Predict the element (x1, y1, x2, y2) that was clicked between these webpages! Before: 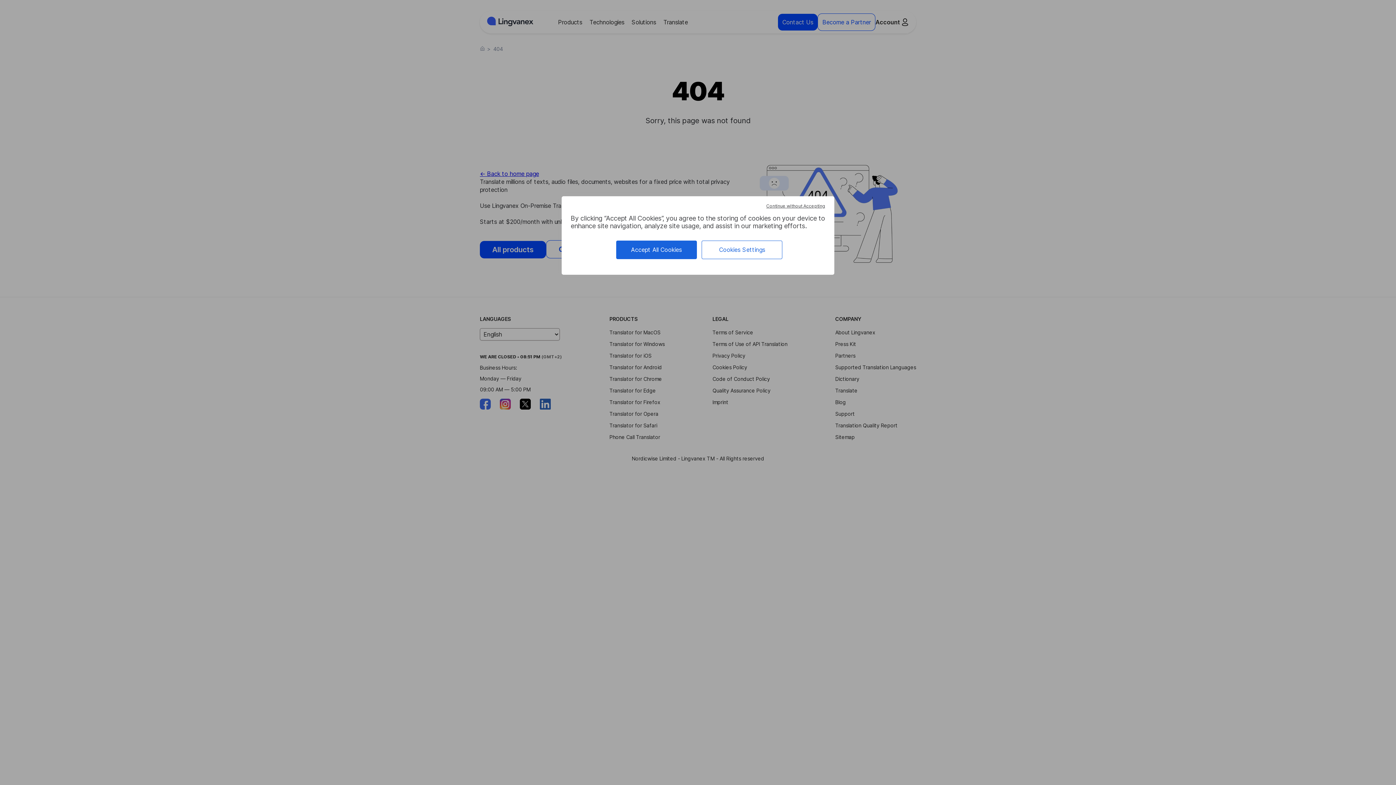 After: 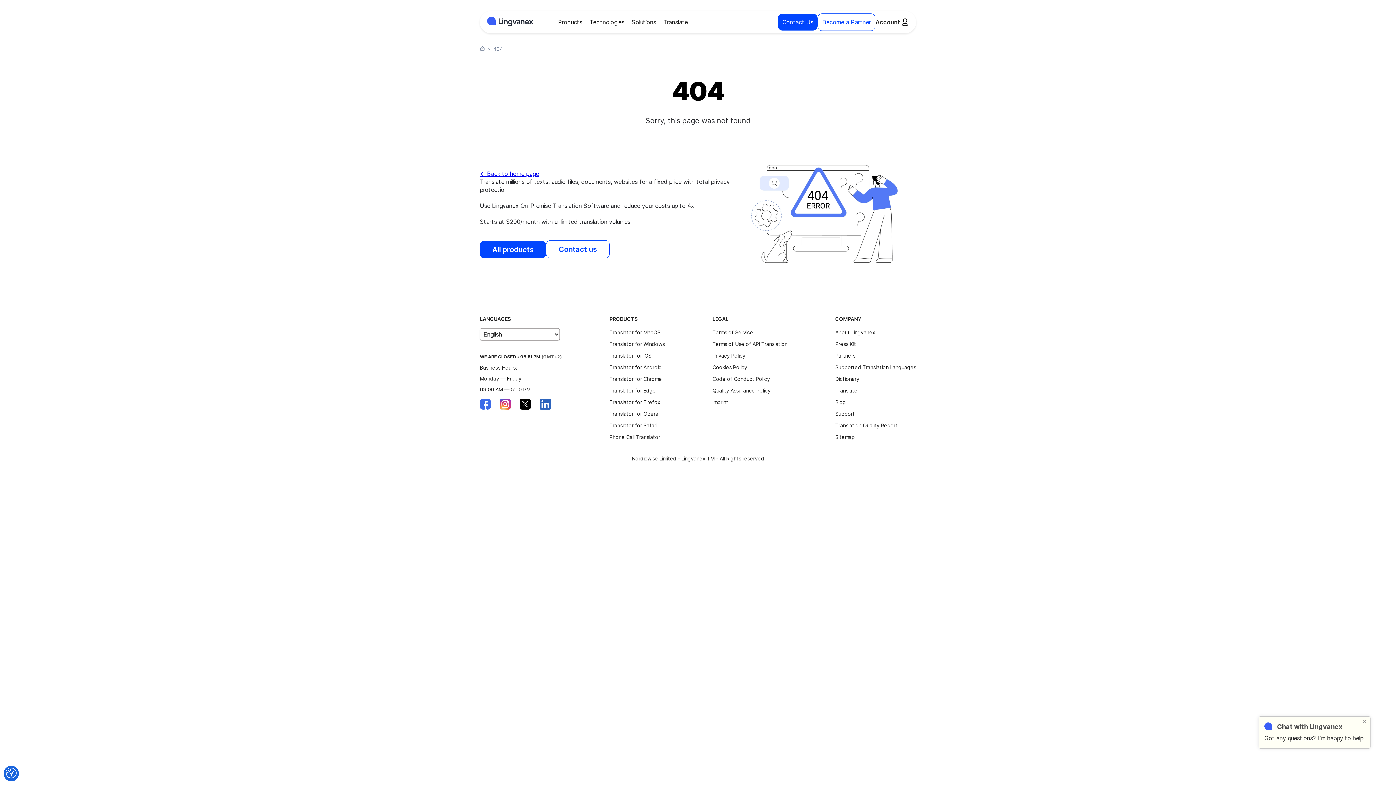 Action: label: Cookies : Continue without Accepting bbox: (764, 201, 827, 210)